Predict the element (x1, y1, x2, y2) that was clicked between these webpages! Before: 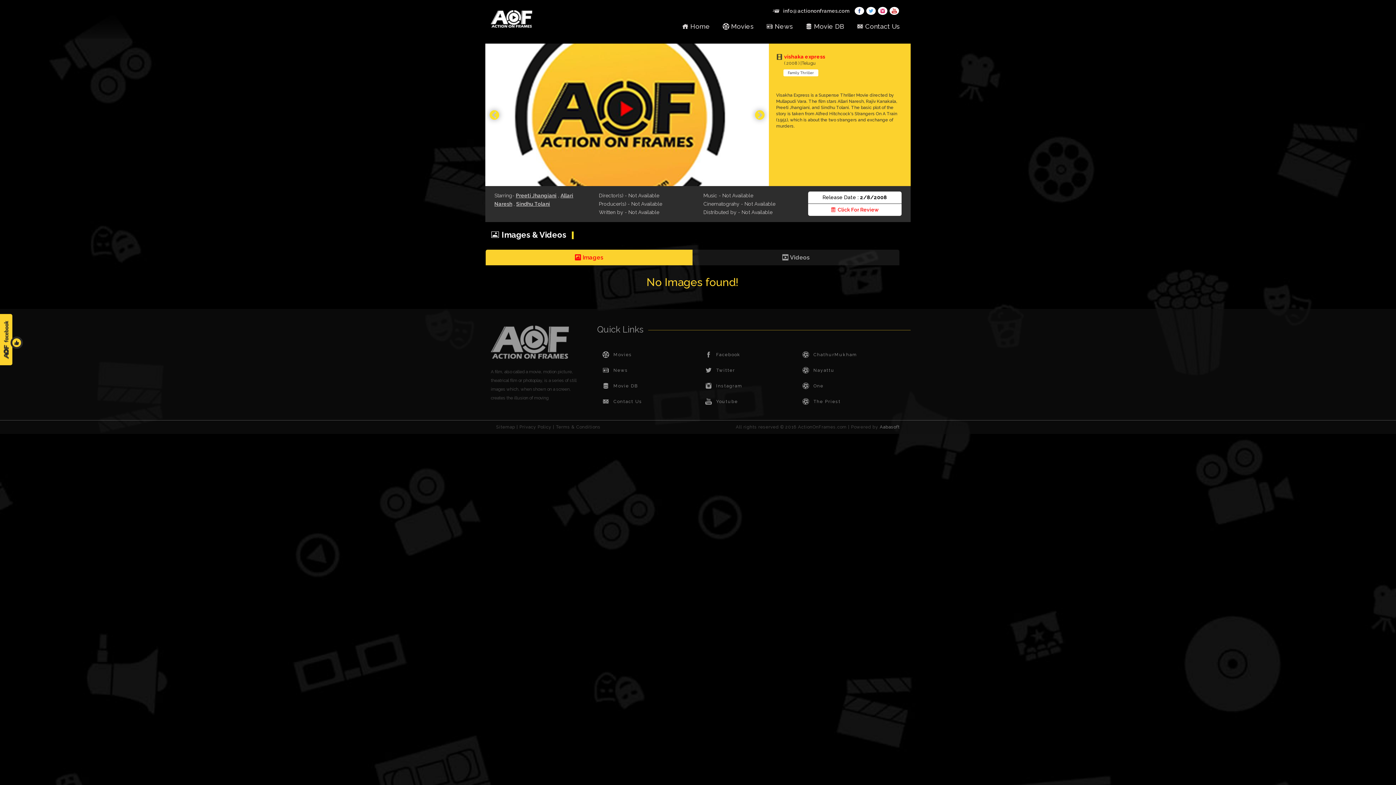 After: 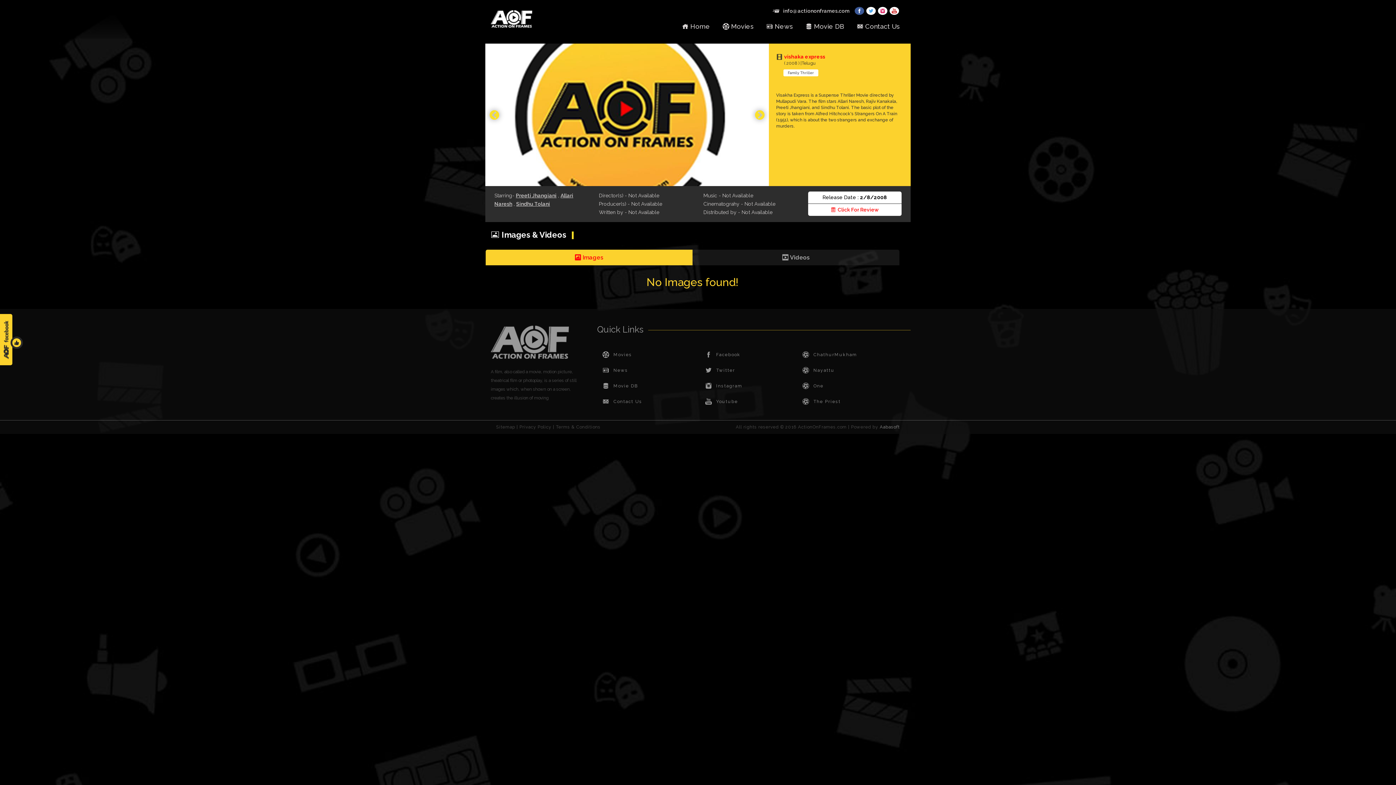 Action: bbox: (854, 8, 865, 13)